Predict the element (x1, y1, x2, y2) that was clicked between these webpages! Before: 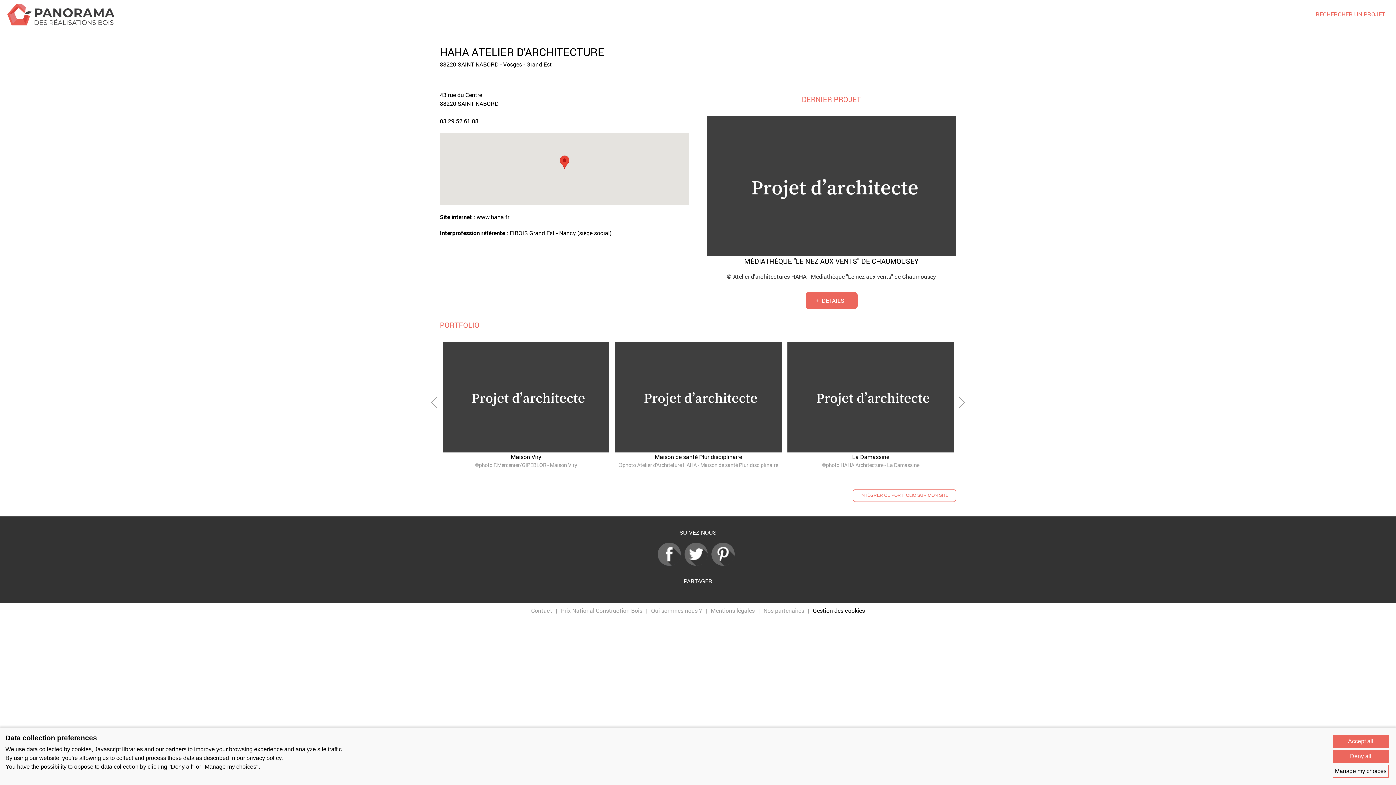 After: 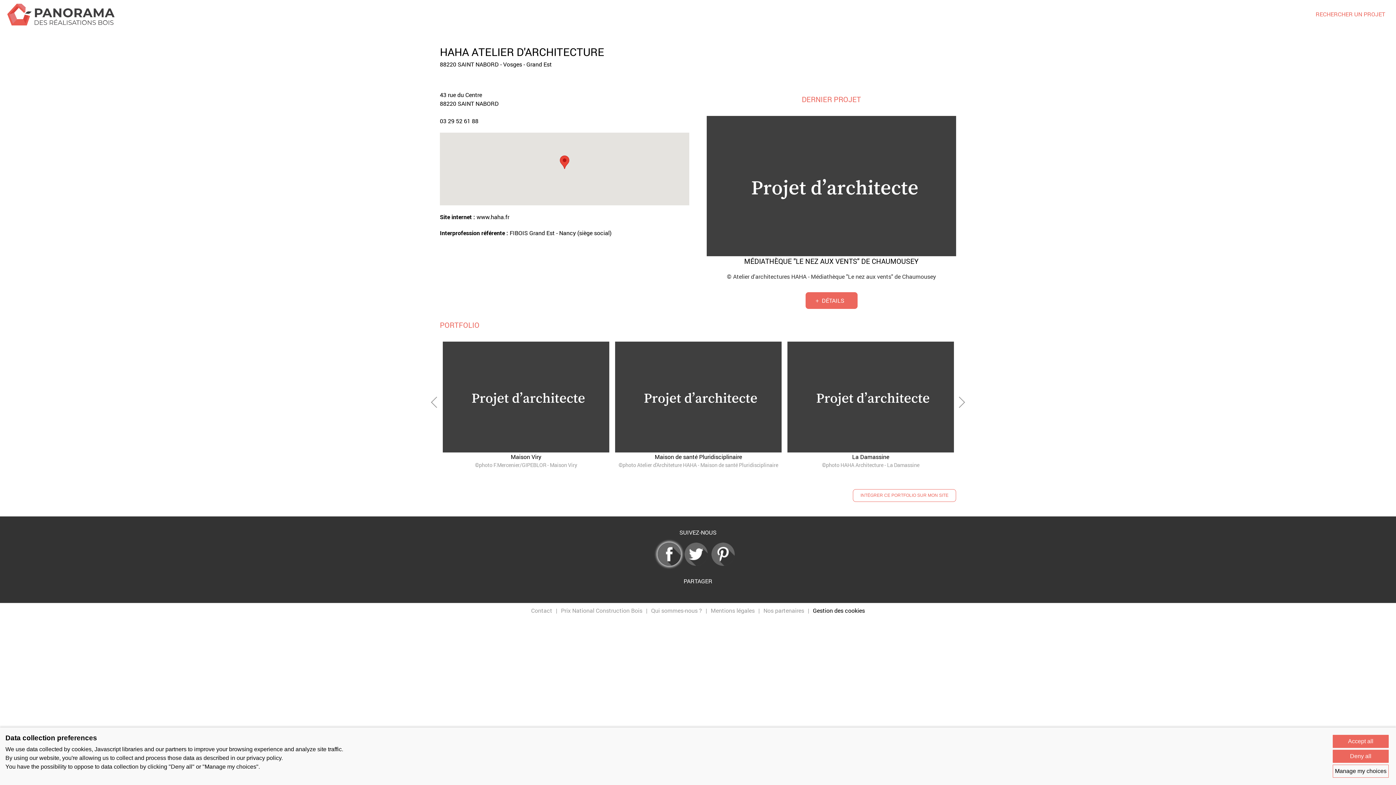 Action: bbox: (657, 560, 684, 568)